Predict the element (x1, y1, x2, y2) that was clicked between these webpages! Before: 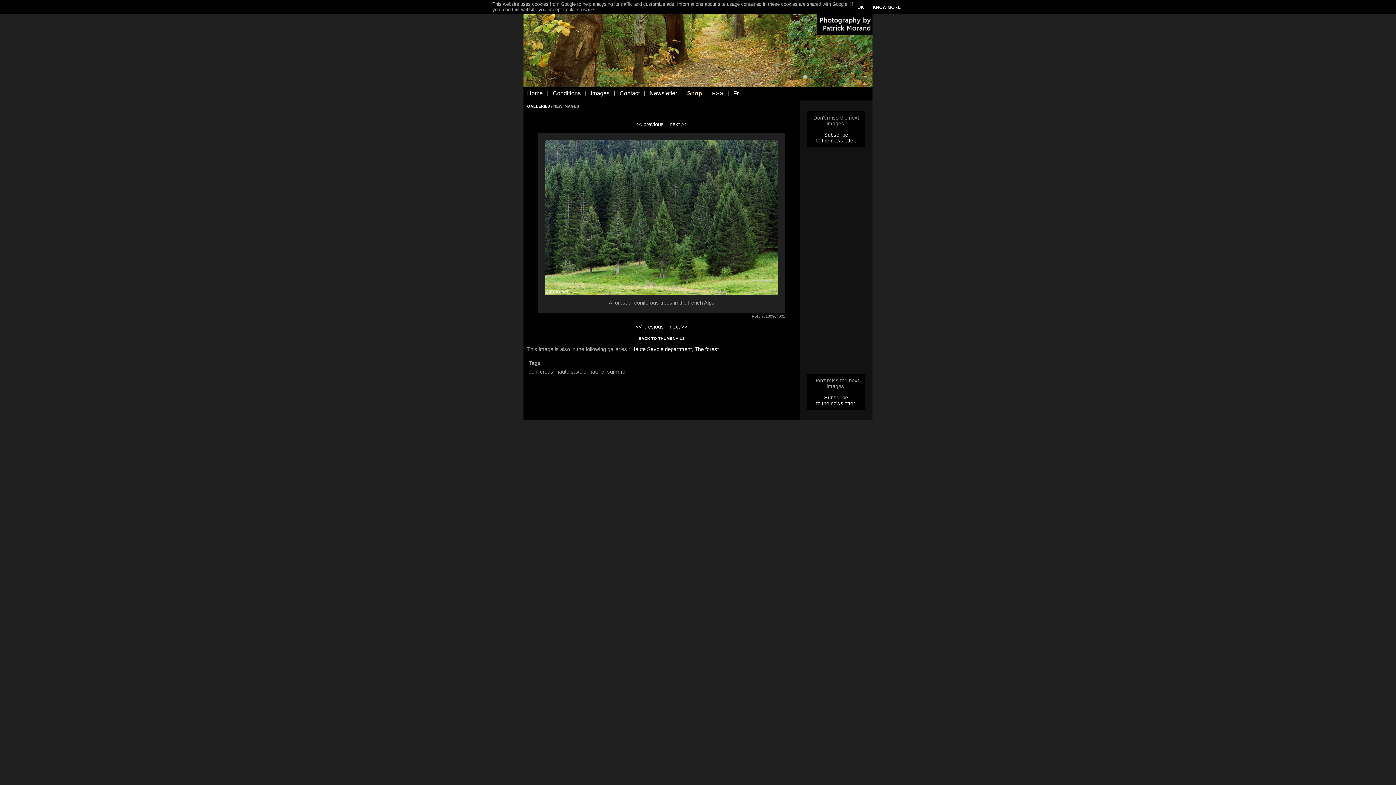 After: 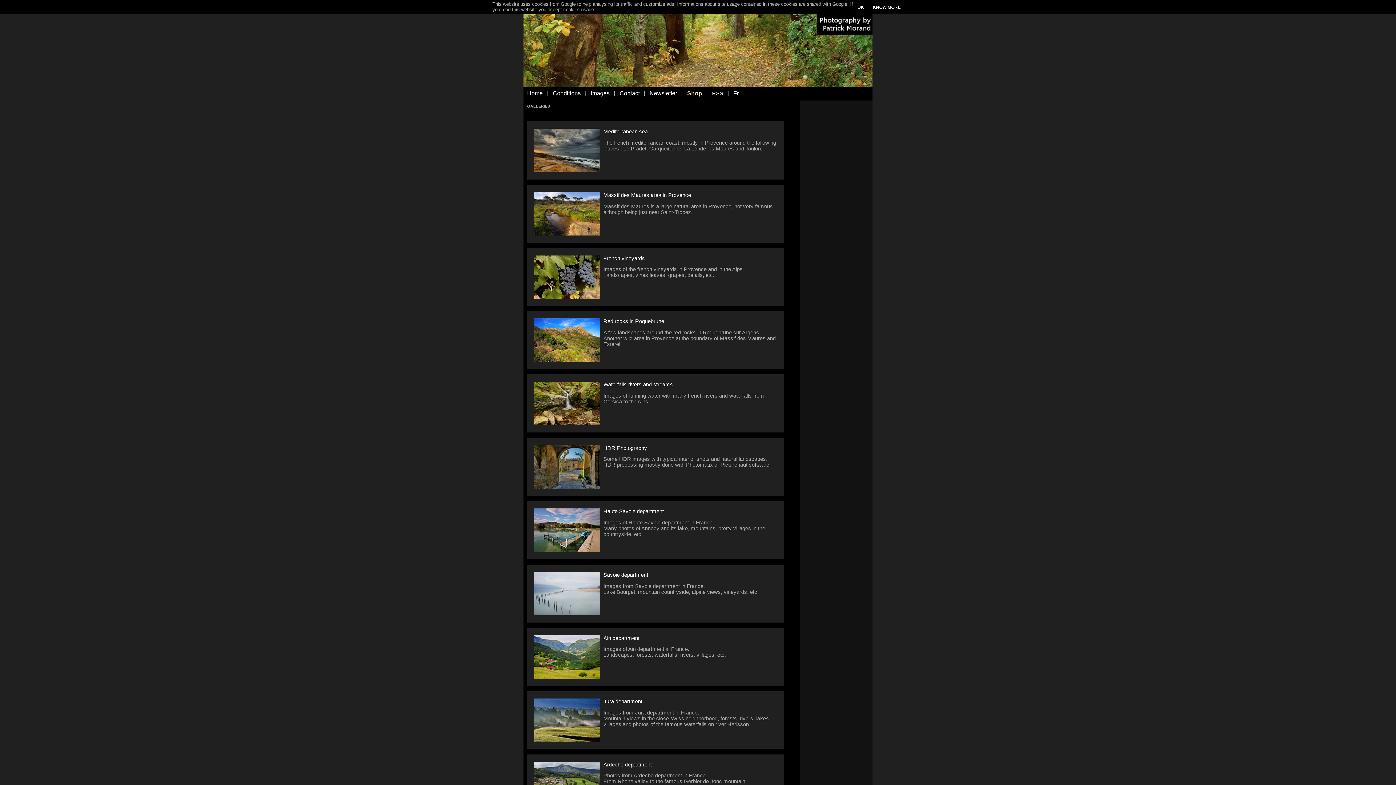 Action: bbox: (527, 104, 550, 108) label: GALLERIES